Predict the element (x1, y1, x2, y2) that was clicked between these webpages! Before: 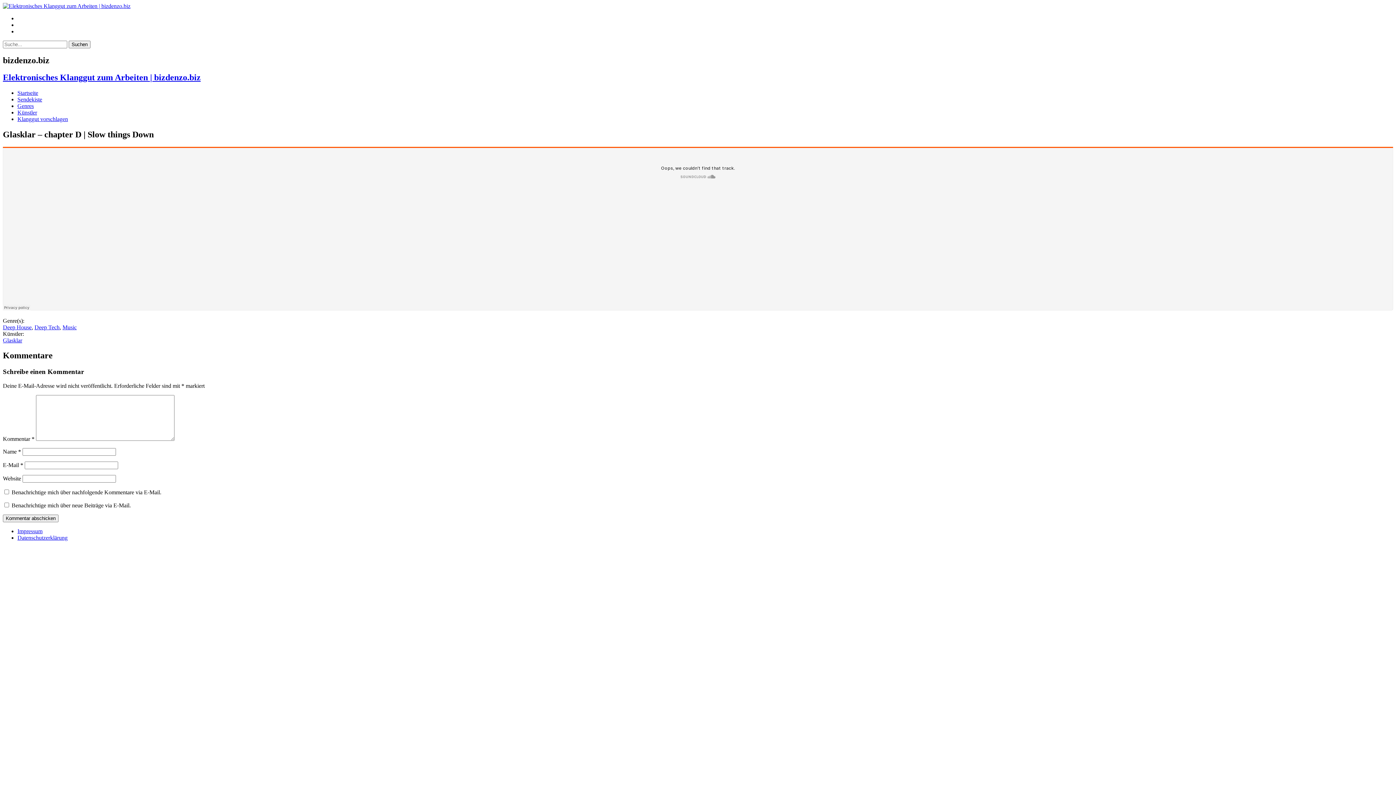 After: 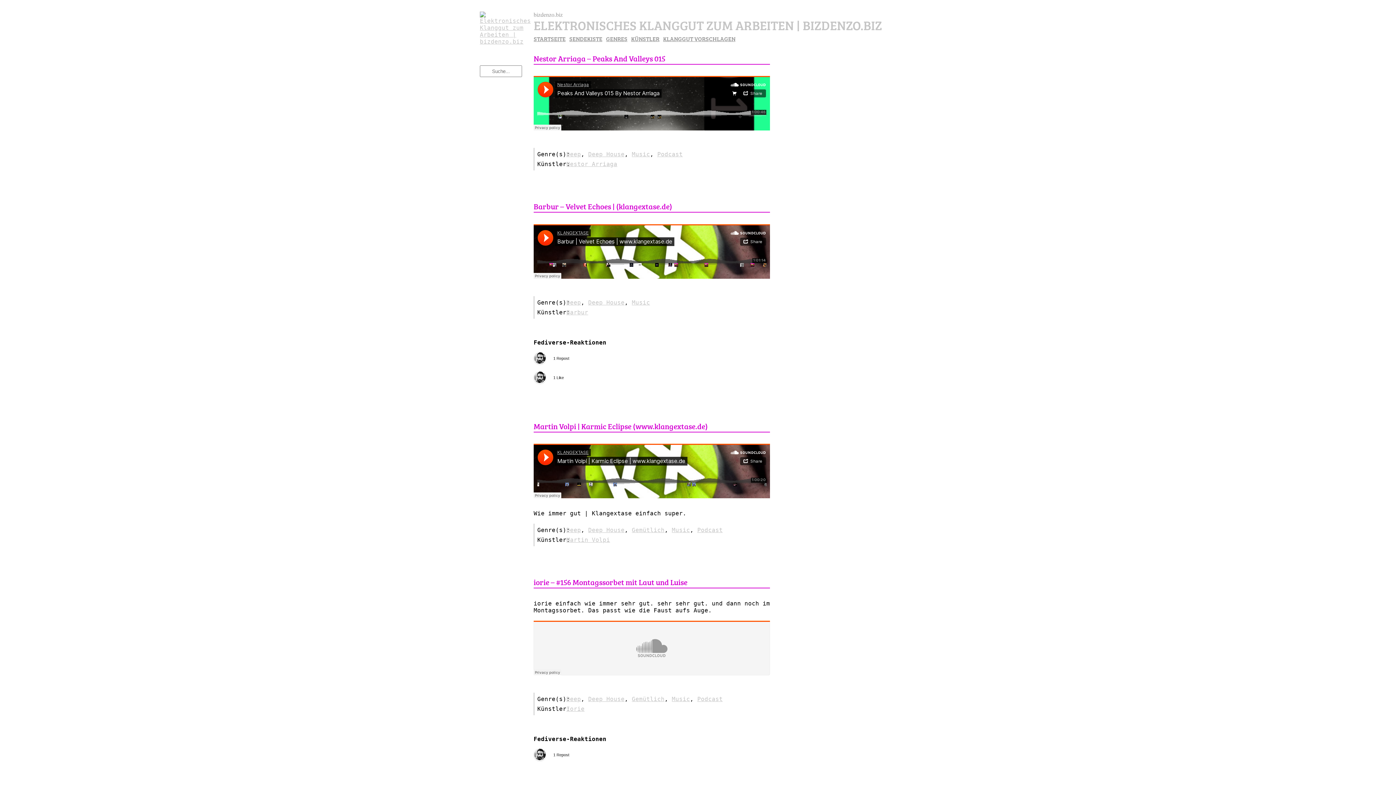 Action: bbox: (2, 324, 31, 330) label: Deep House